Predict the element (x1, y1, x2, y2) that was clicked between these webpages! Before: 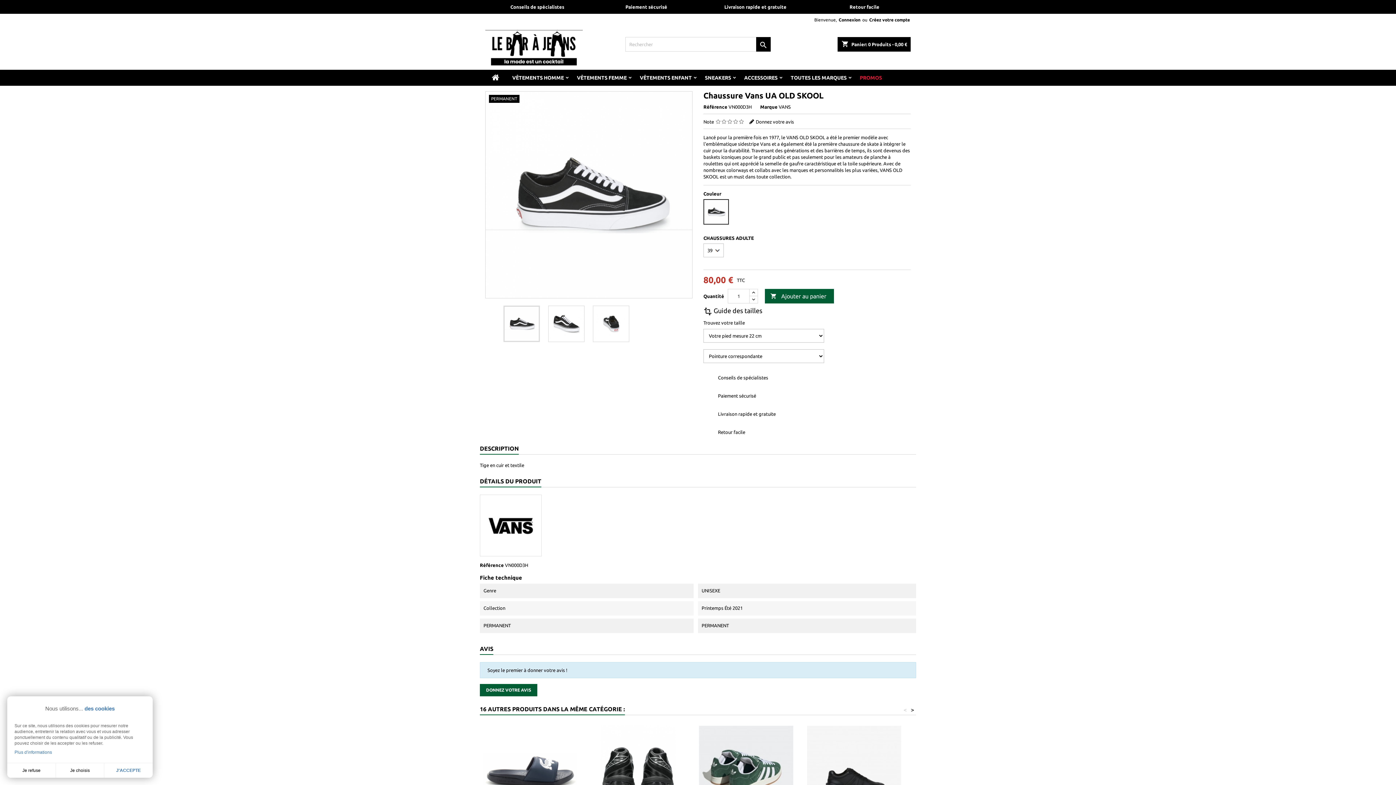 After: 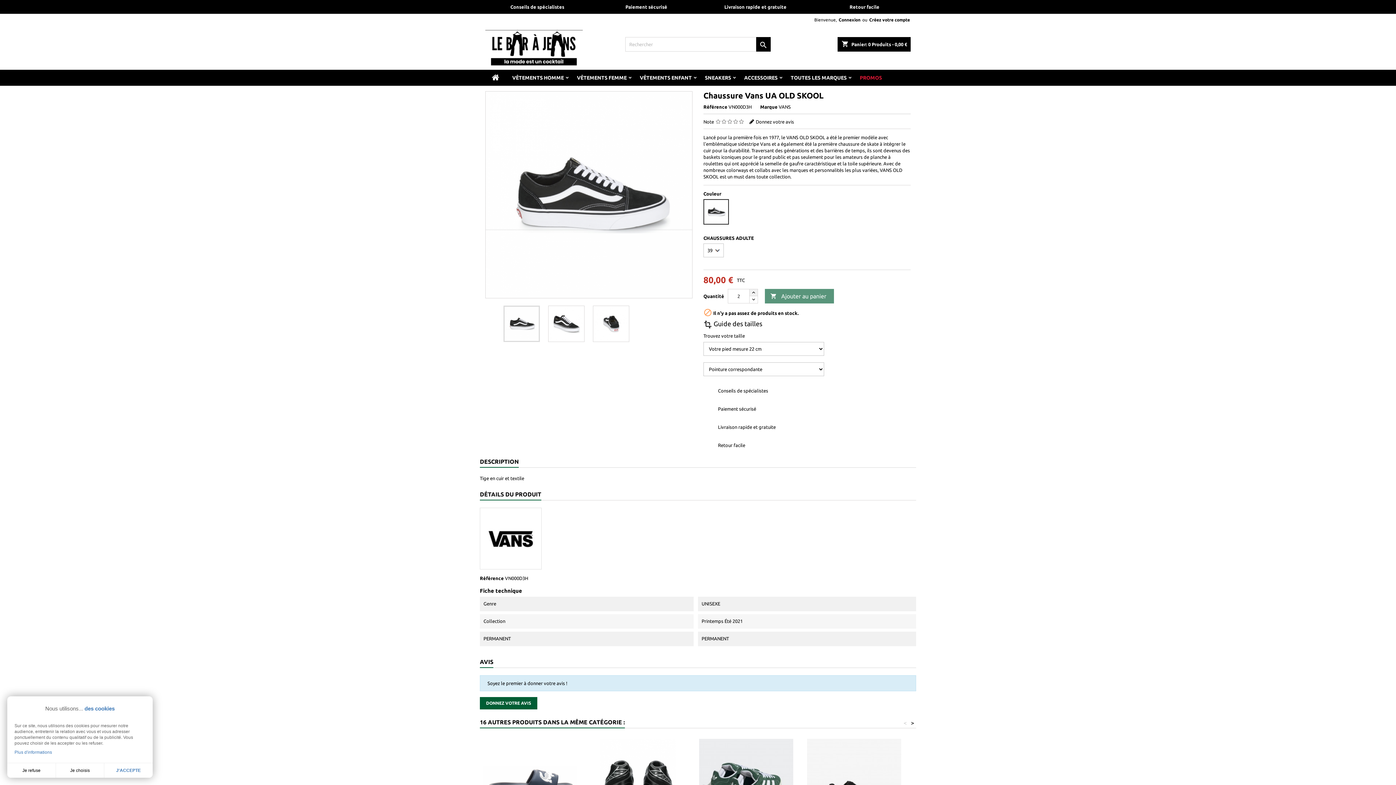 Action: bbox: (749, 289, 758, 296)